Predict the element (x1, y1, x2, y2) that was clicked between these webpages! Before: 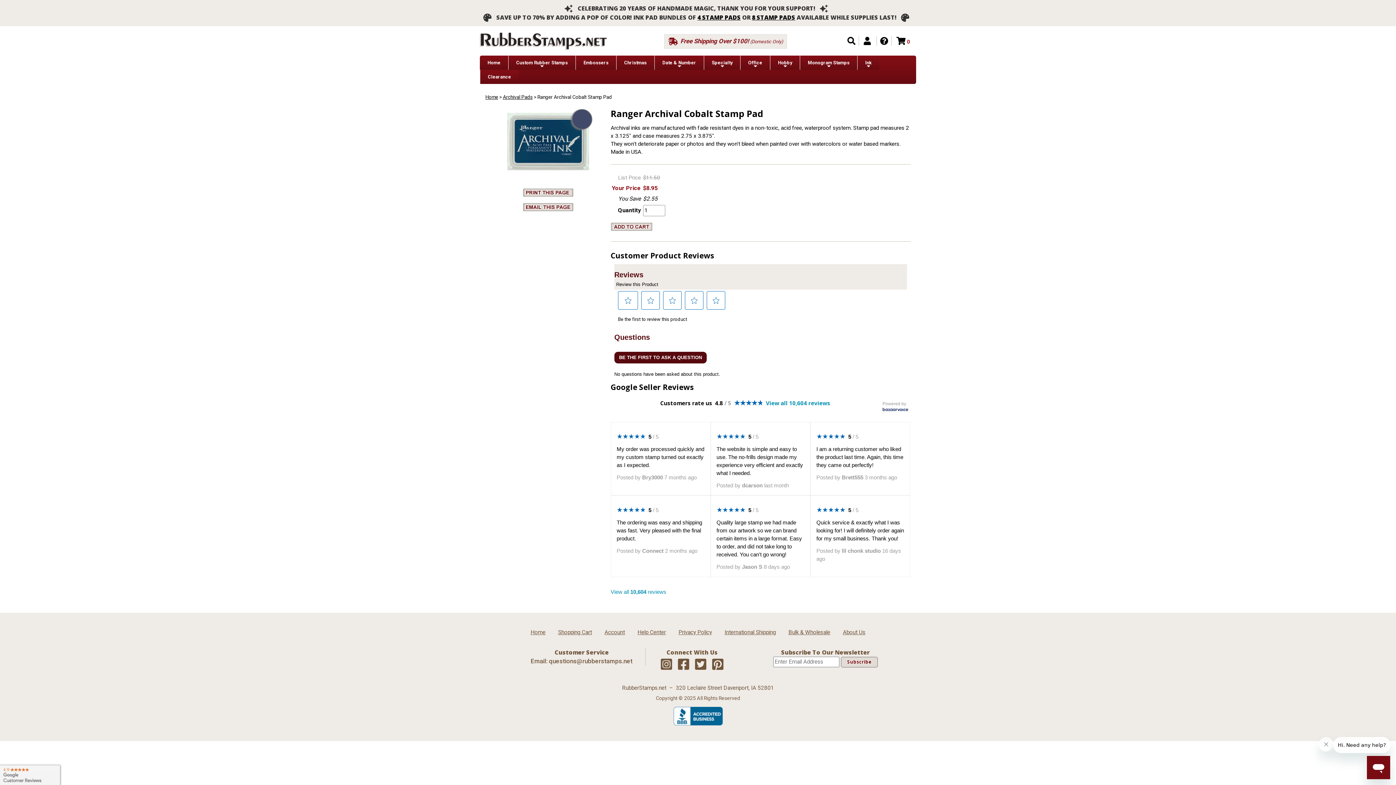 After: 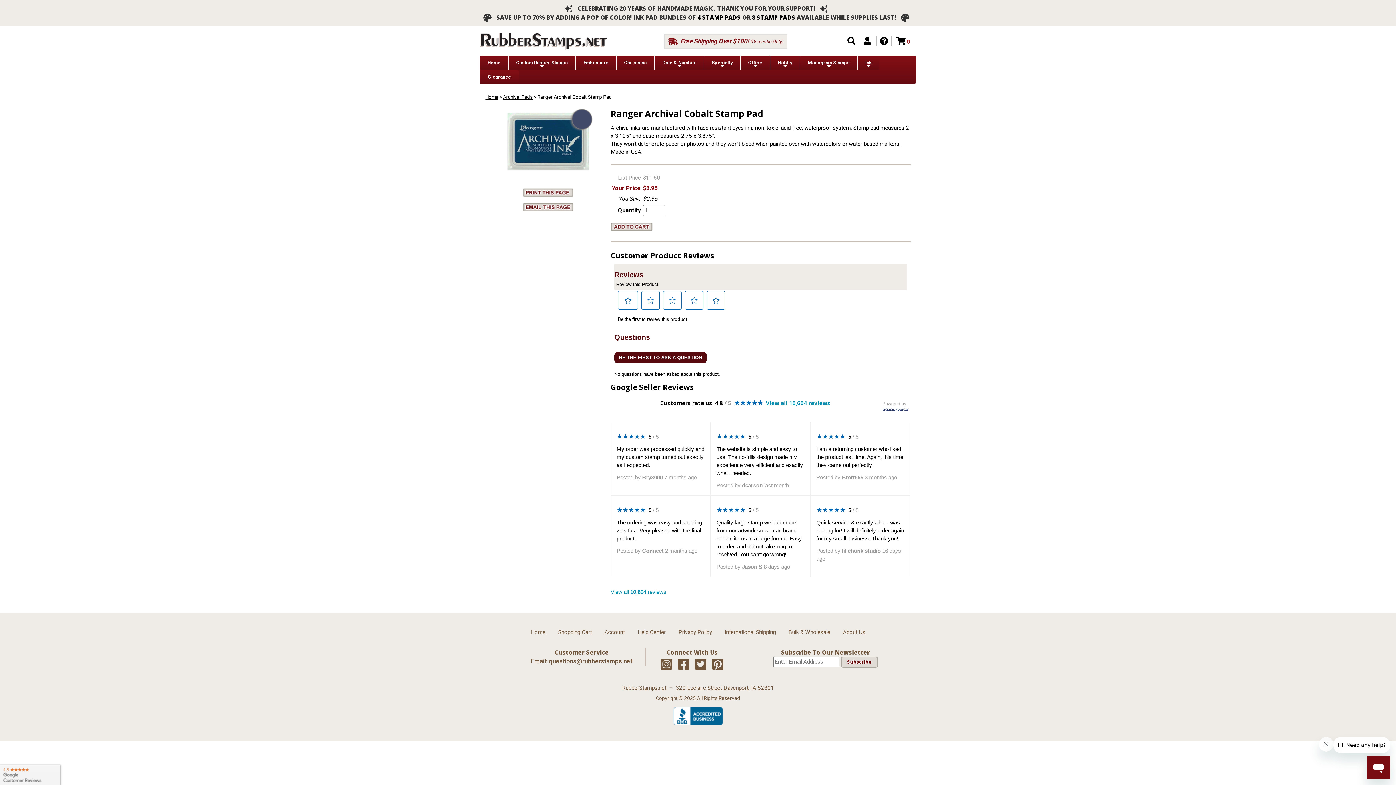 Action: bbox: (673, 400, 722, 406)